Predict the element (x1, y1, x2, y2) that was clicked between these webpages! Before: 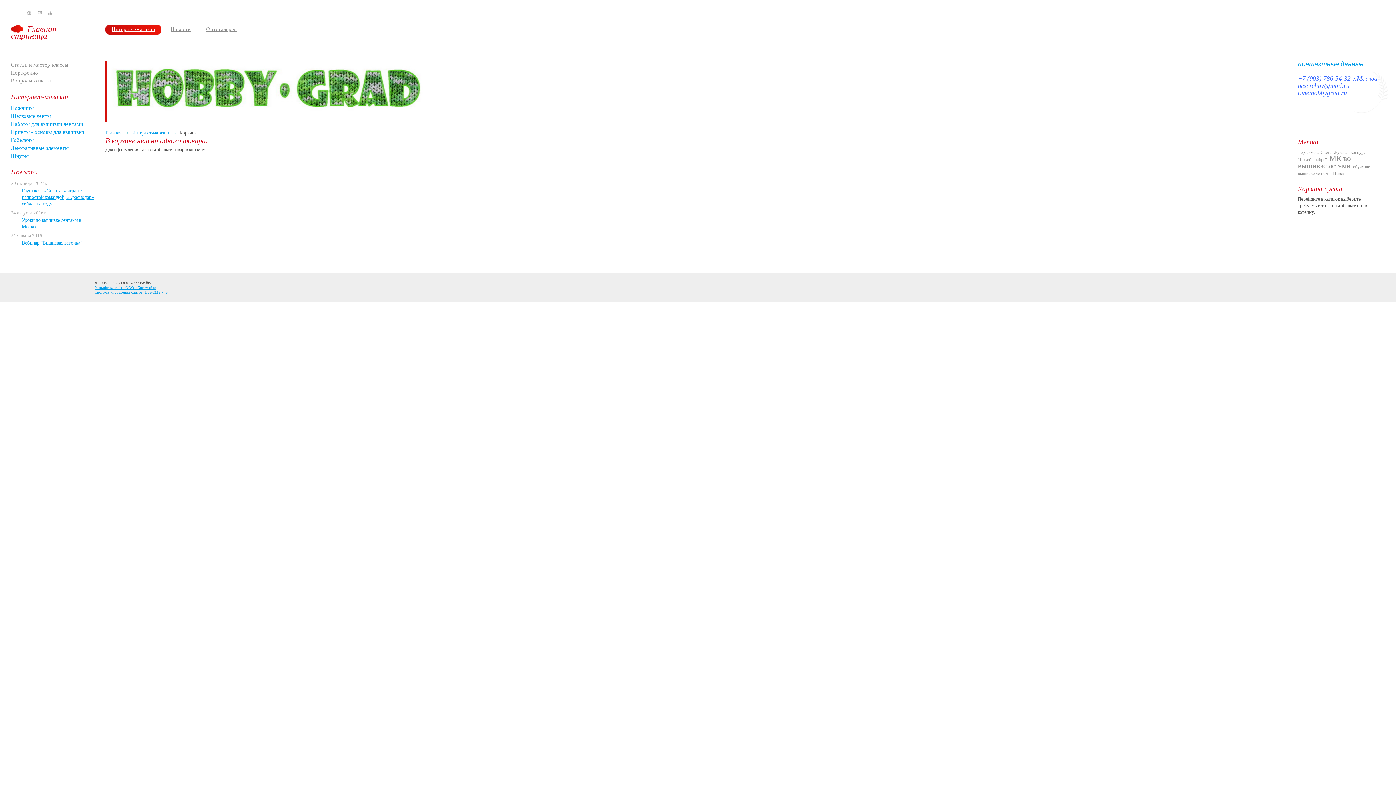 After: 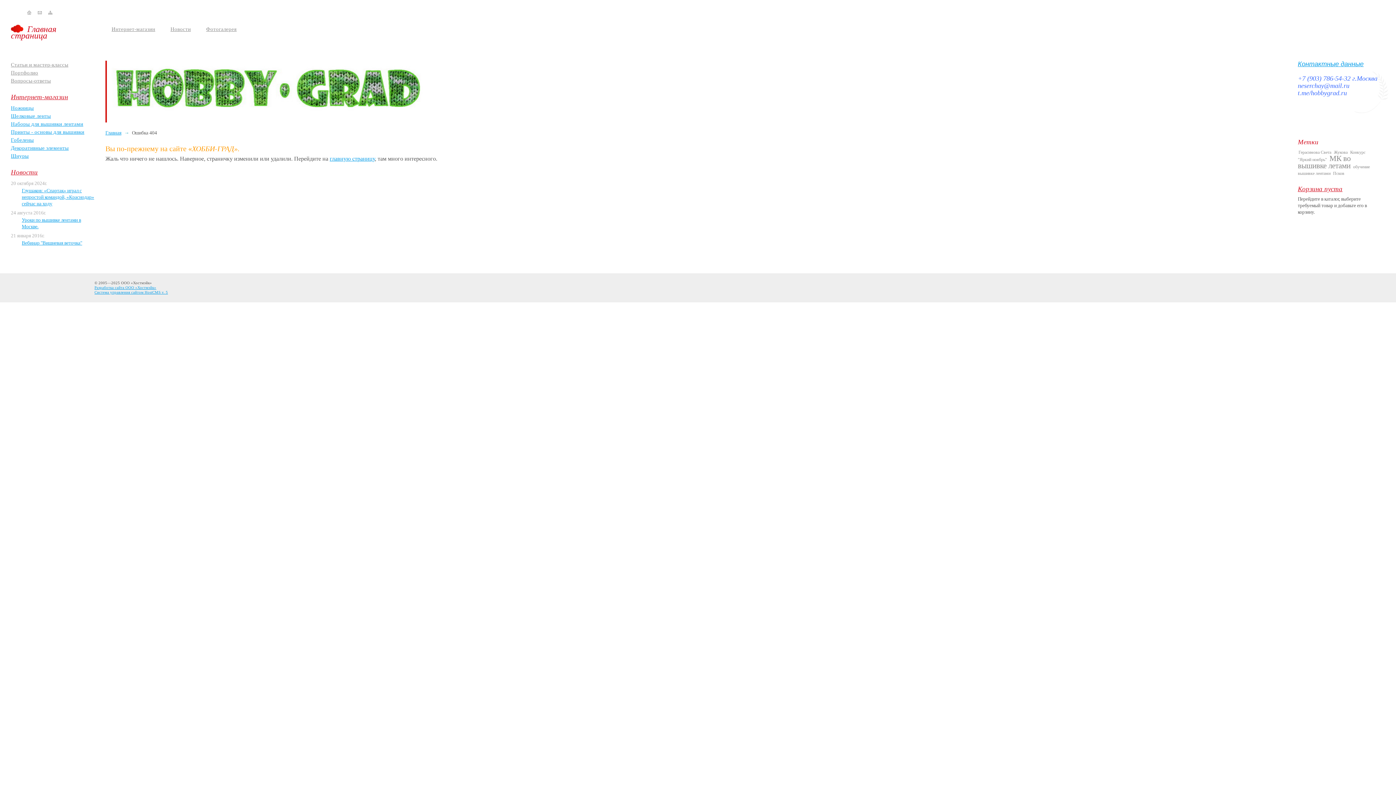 Action: bbox: (37, 10, 41, 16)